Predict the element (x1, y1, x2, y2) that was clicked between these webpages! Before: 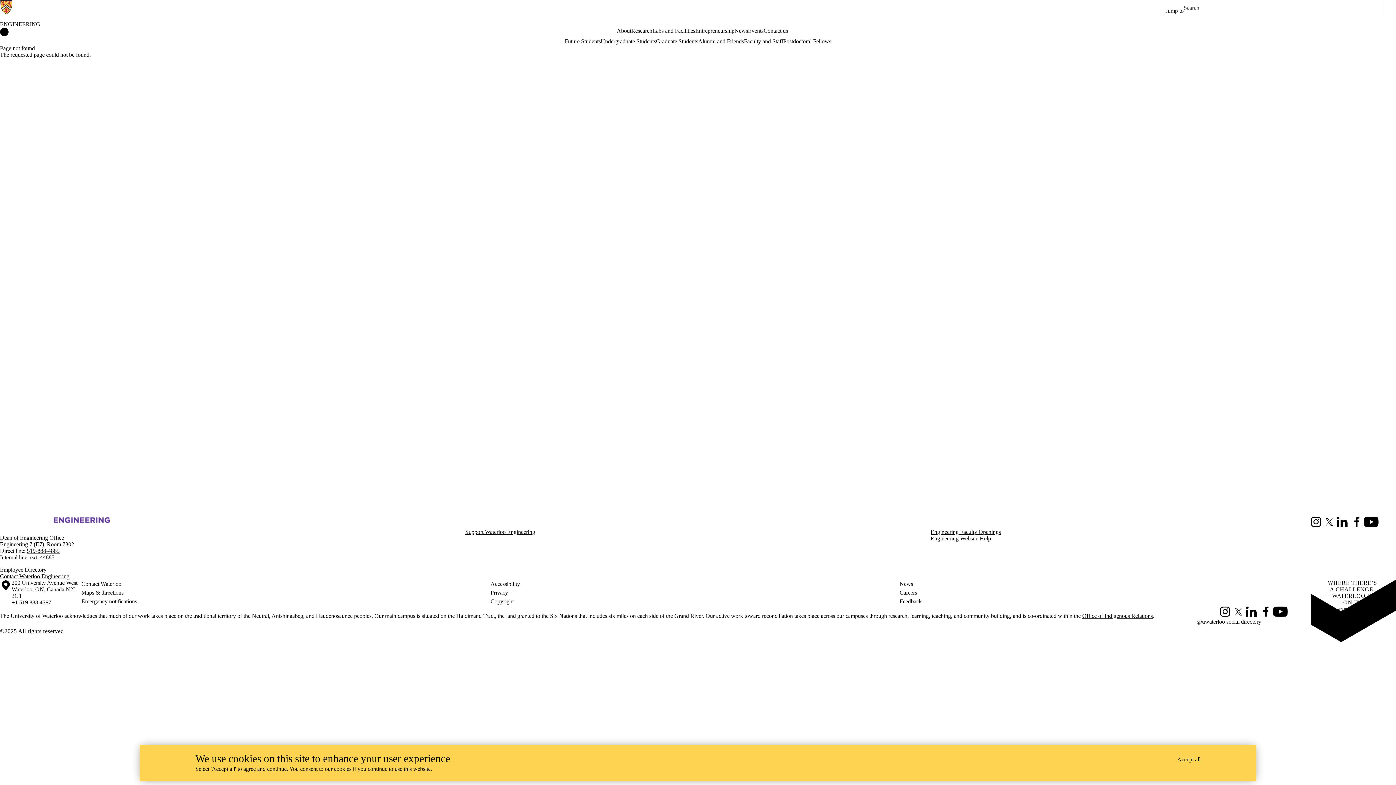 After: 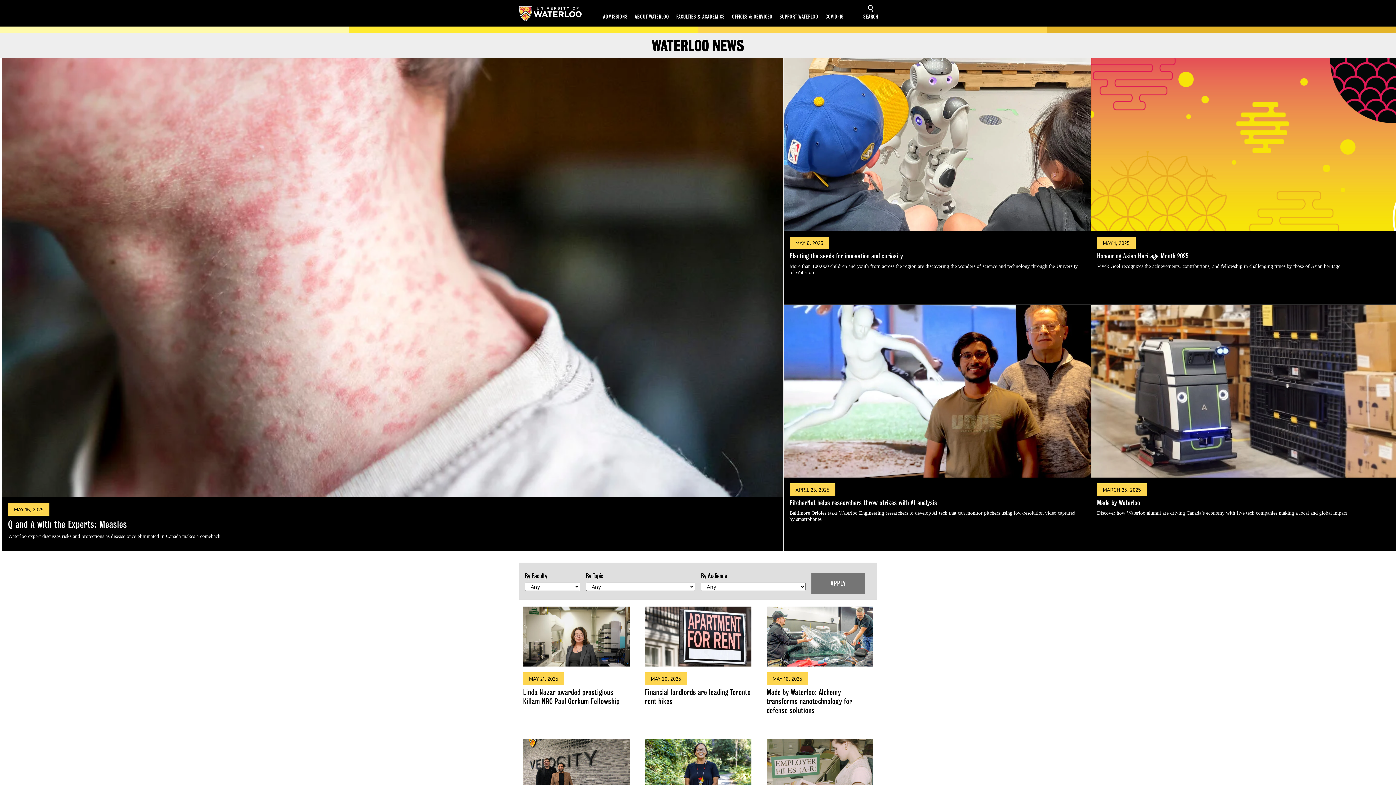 Action: label: News bbox: (899, 580, 1309, 588)